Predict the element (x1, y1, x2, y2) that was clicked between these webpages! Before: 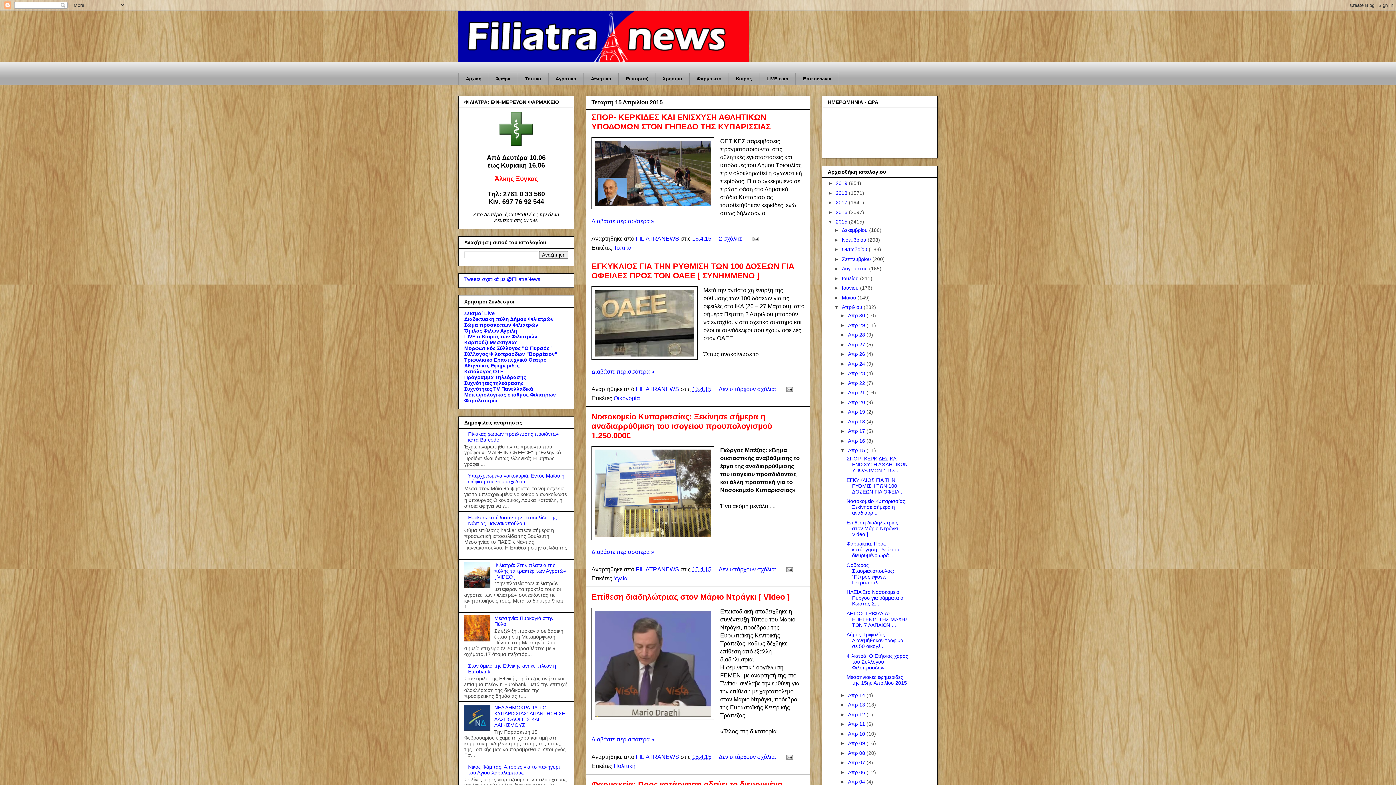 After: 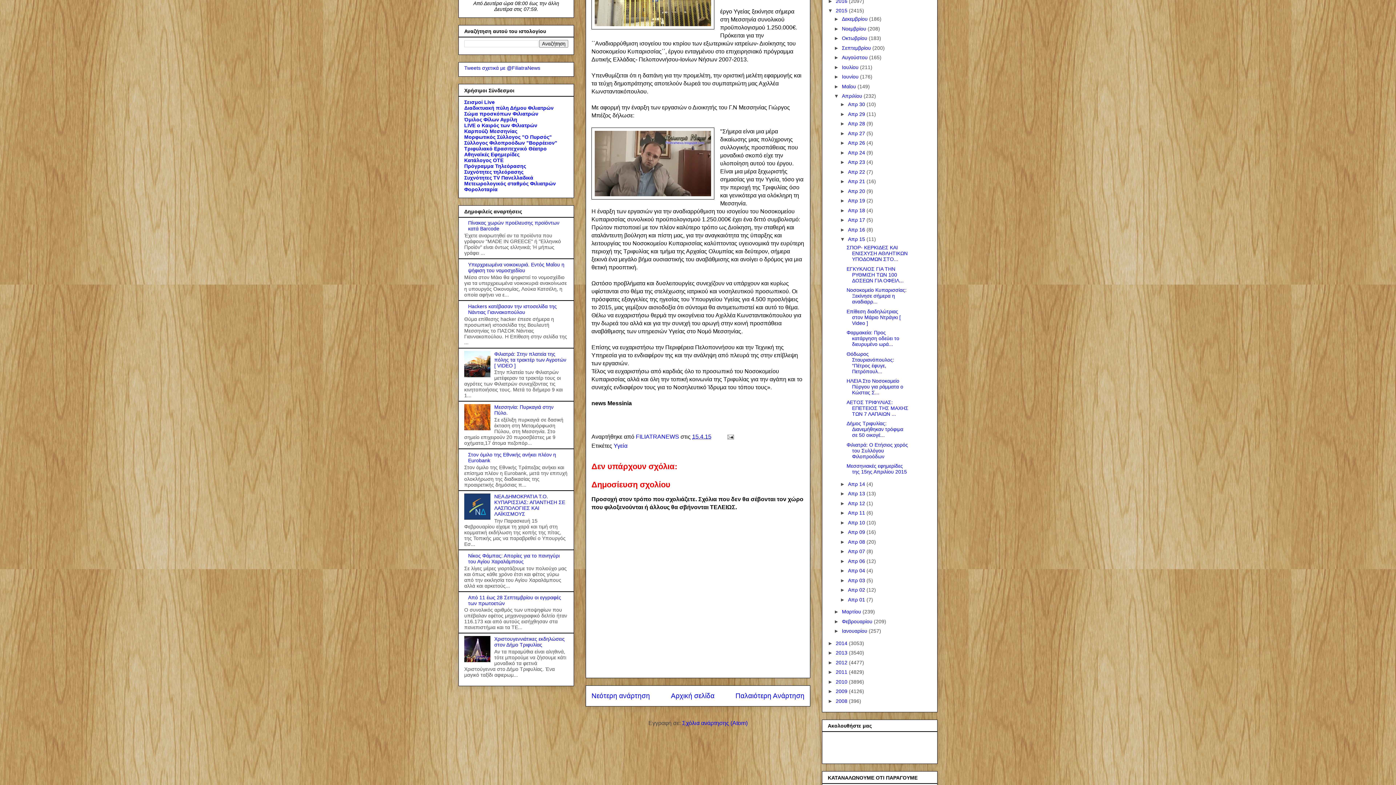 Action: label: Διαβάστε περισσότερα » bbox: (591, 548, 654, 555)